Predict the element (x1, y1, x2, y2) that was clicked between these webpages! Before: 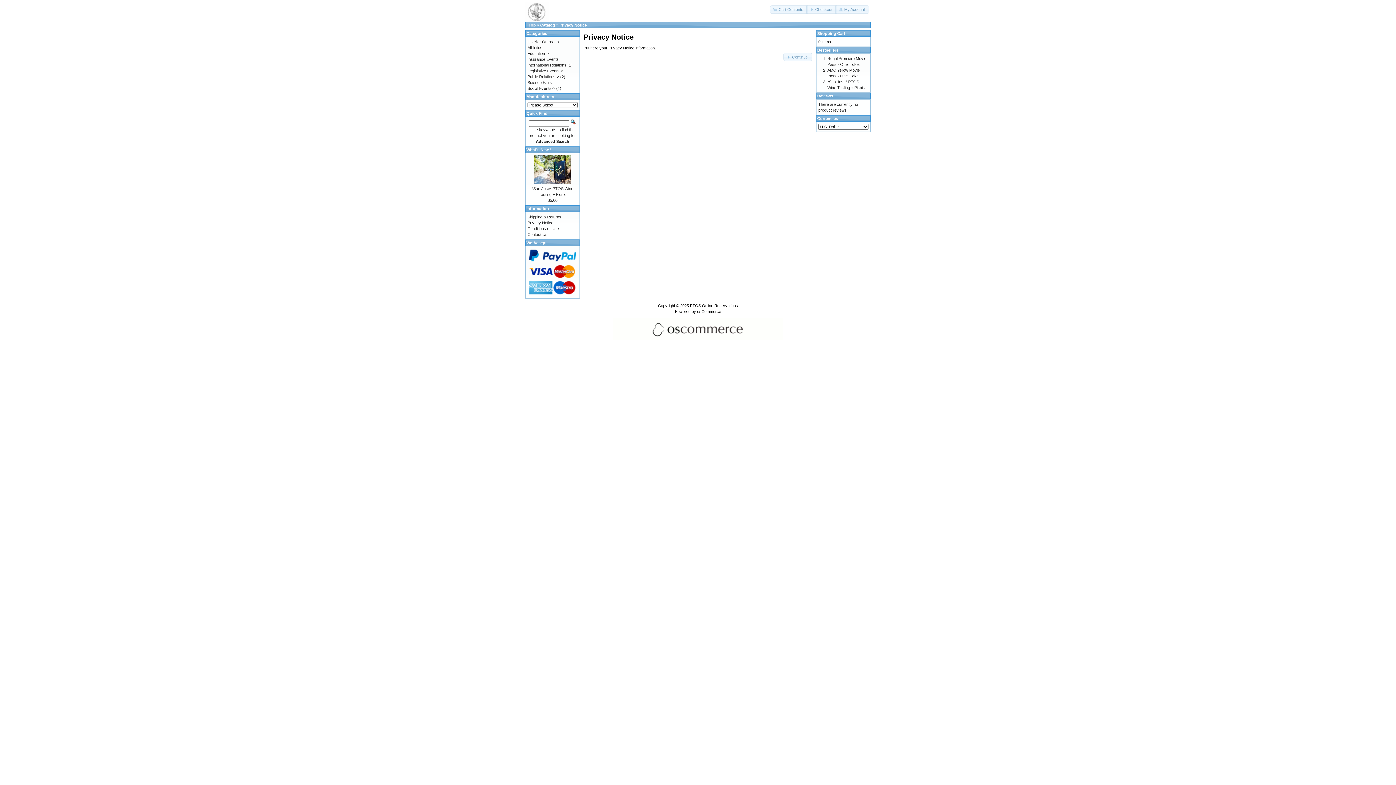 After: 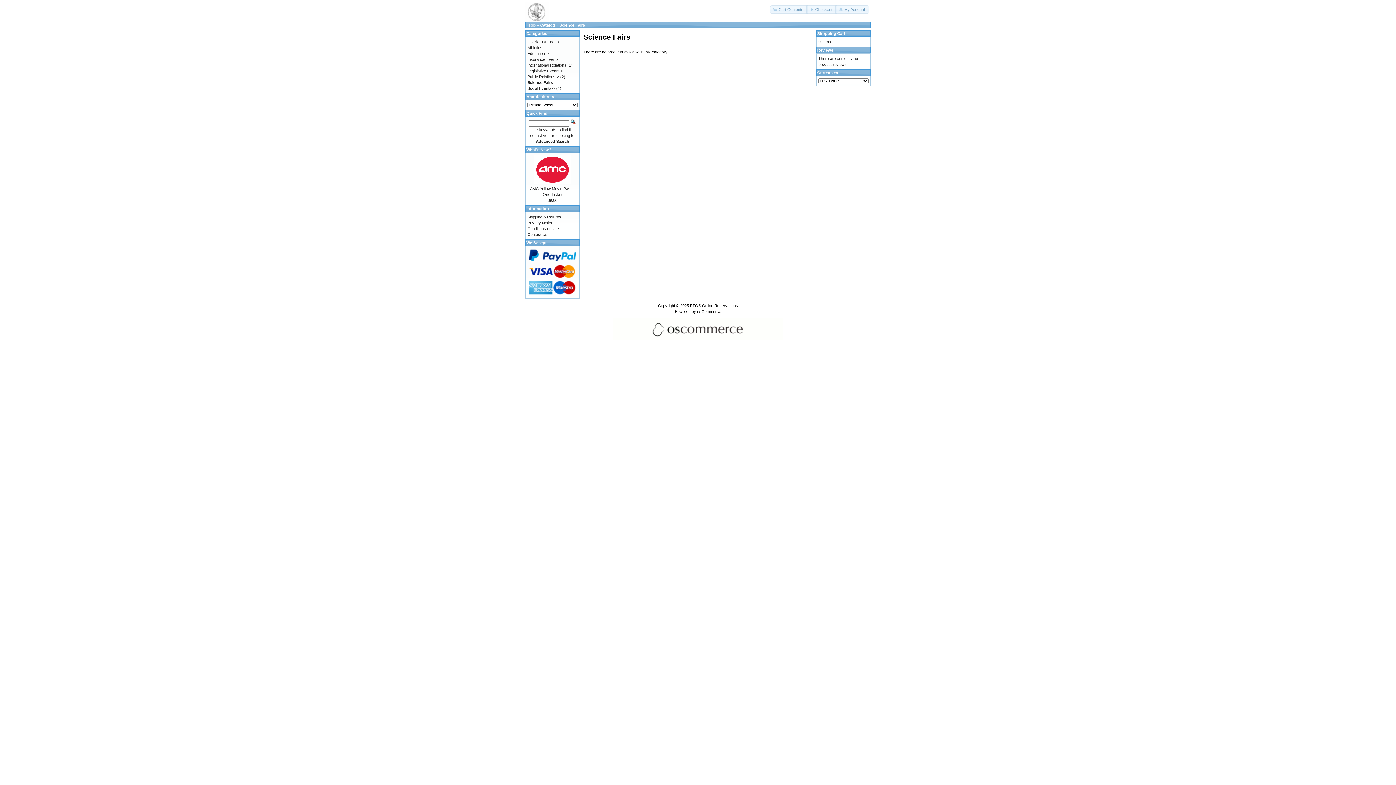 Action: label: Science Fairs bbox: (527, 80, 552, 84)